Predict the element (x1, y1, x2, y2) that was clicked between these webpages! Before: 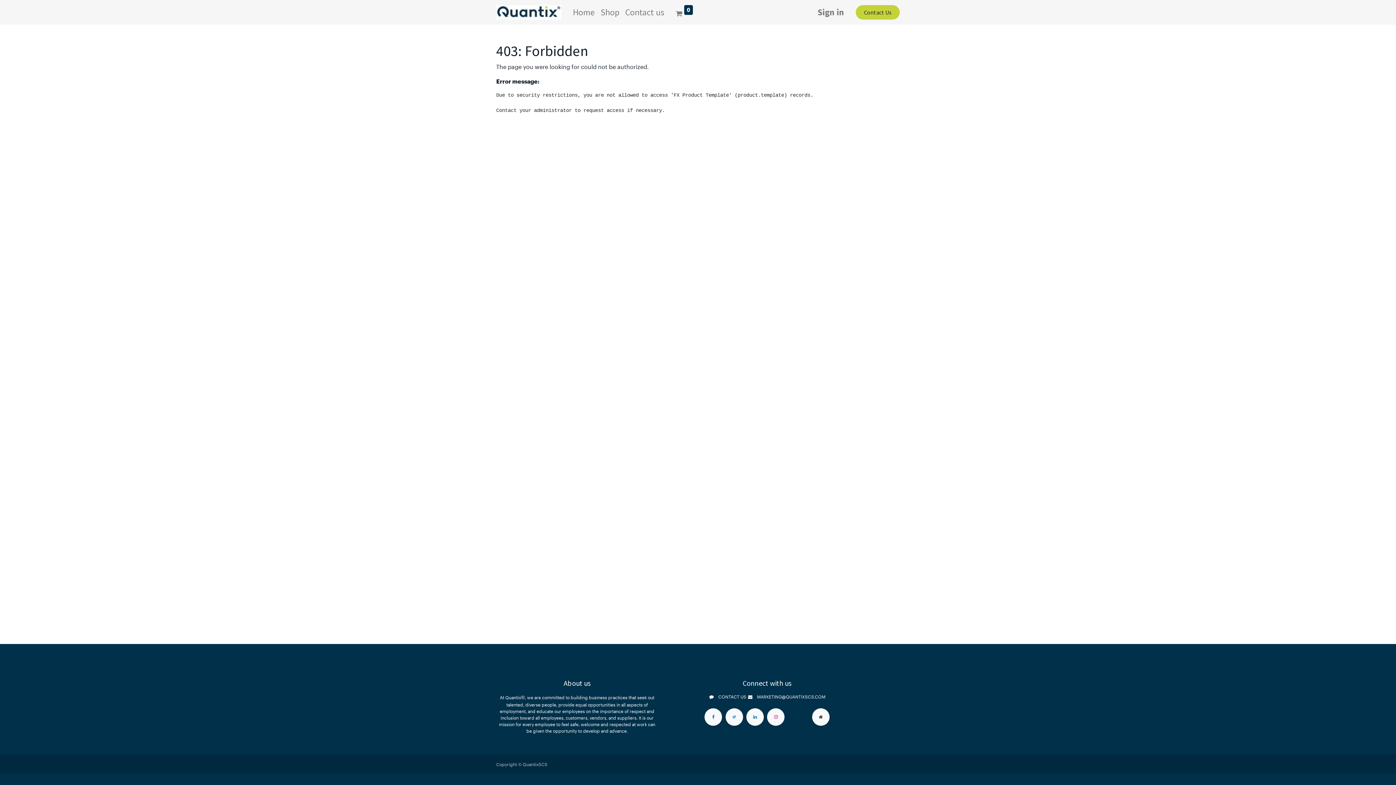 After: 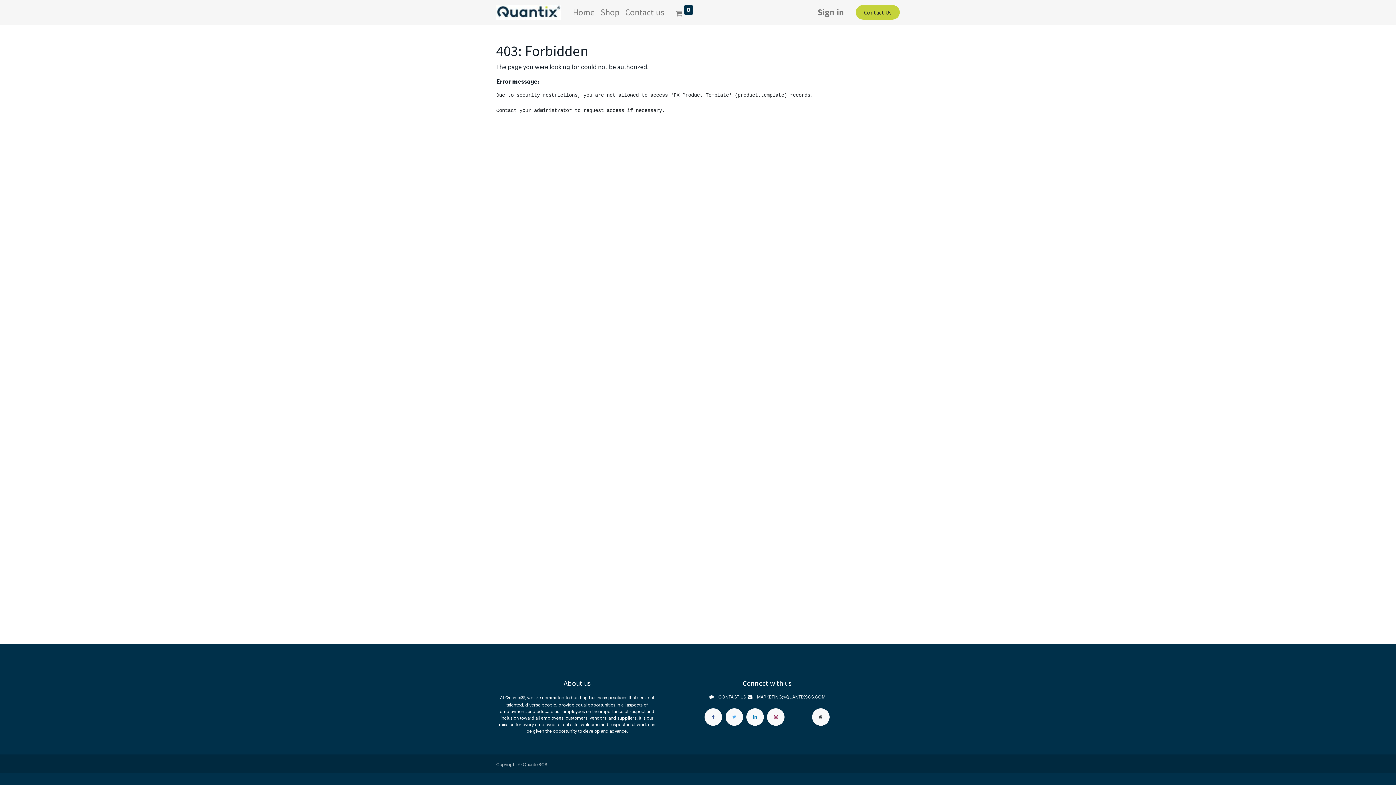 Action: bbox: (767, 708, 784, 726)